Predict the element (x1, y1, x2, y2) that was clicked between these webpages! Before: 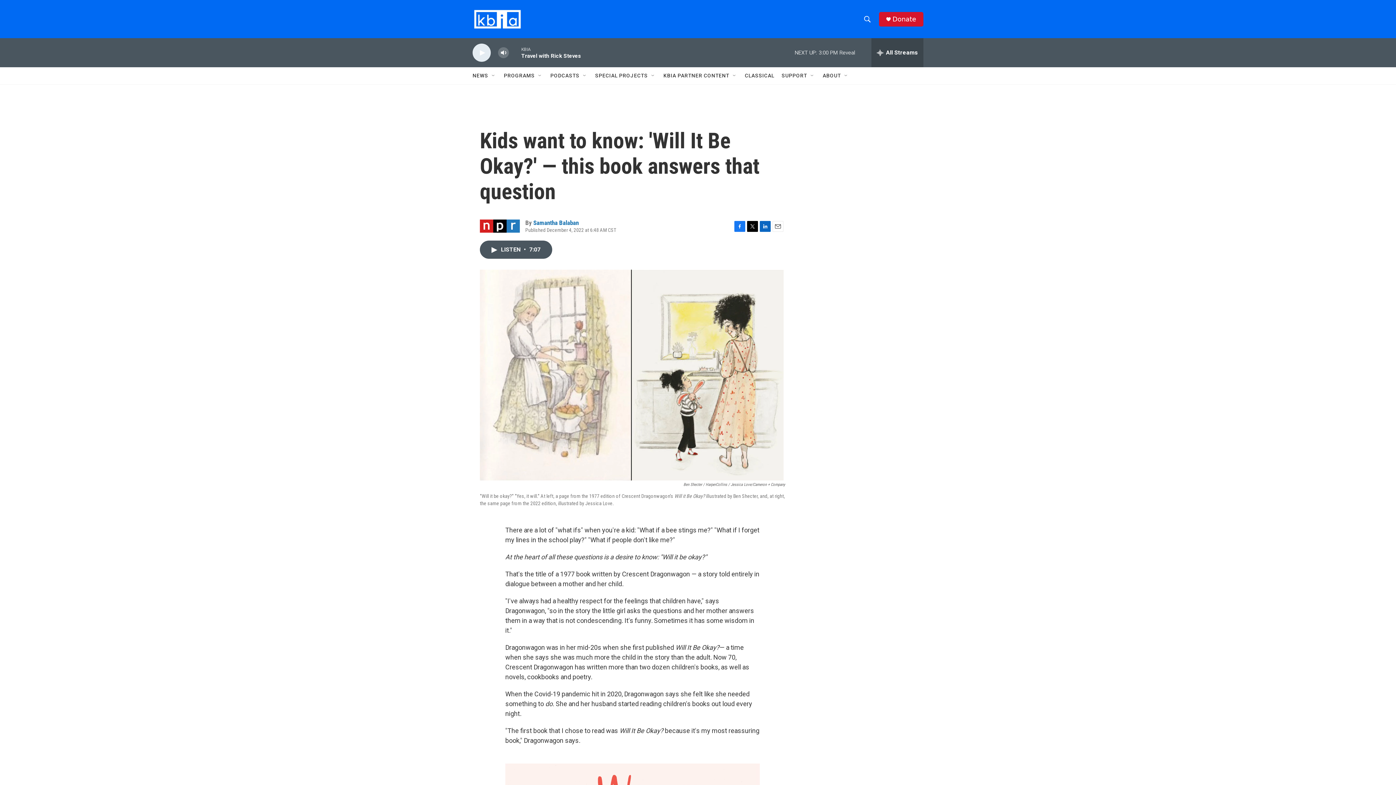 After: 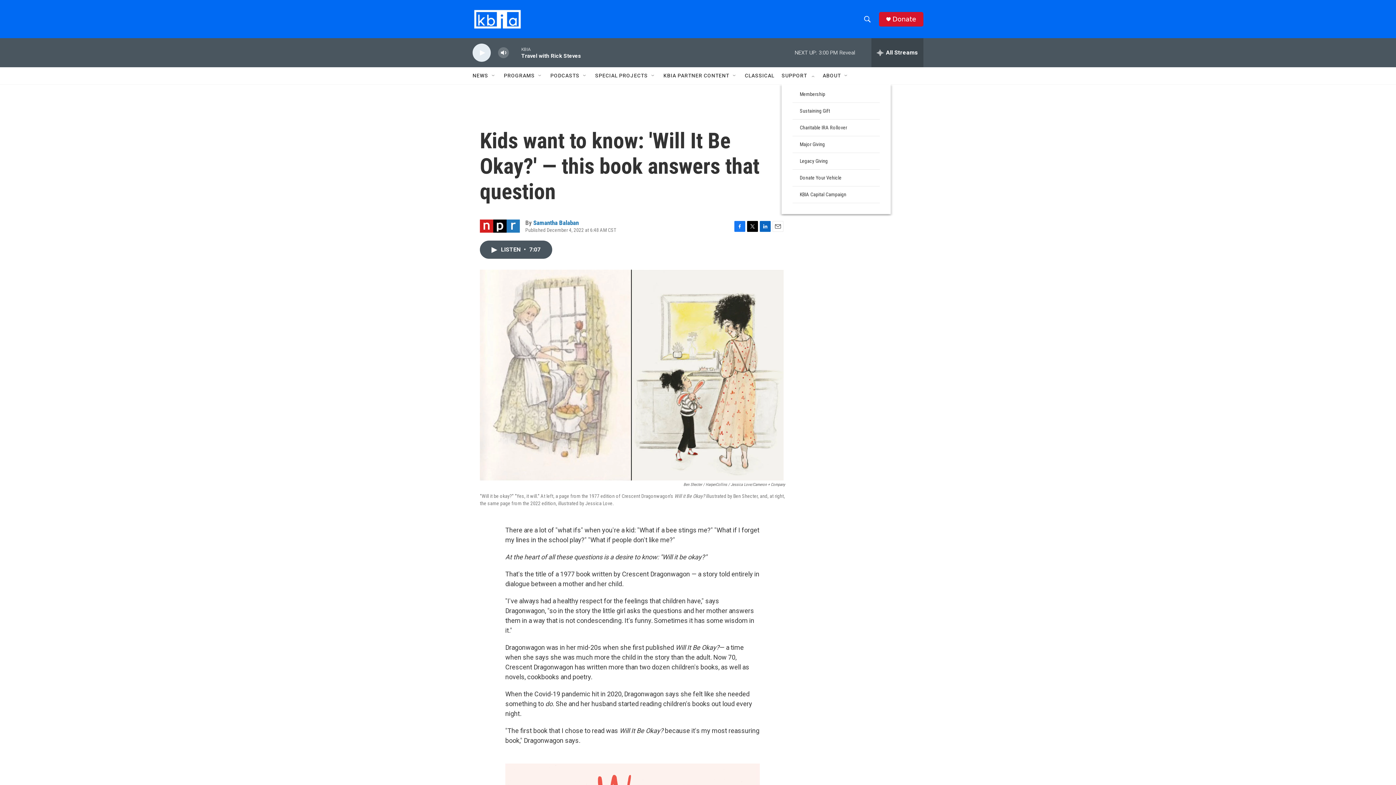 Action: label: Open Sub Navigation bbox: (809, 72, 815, 78)